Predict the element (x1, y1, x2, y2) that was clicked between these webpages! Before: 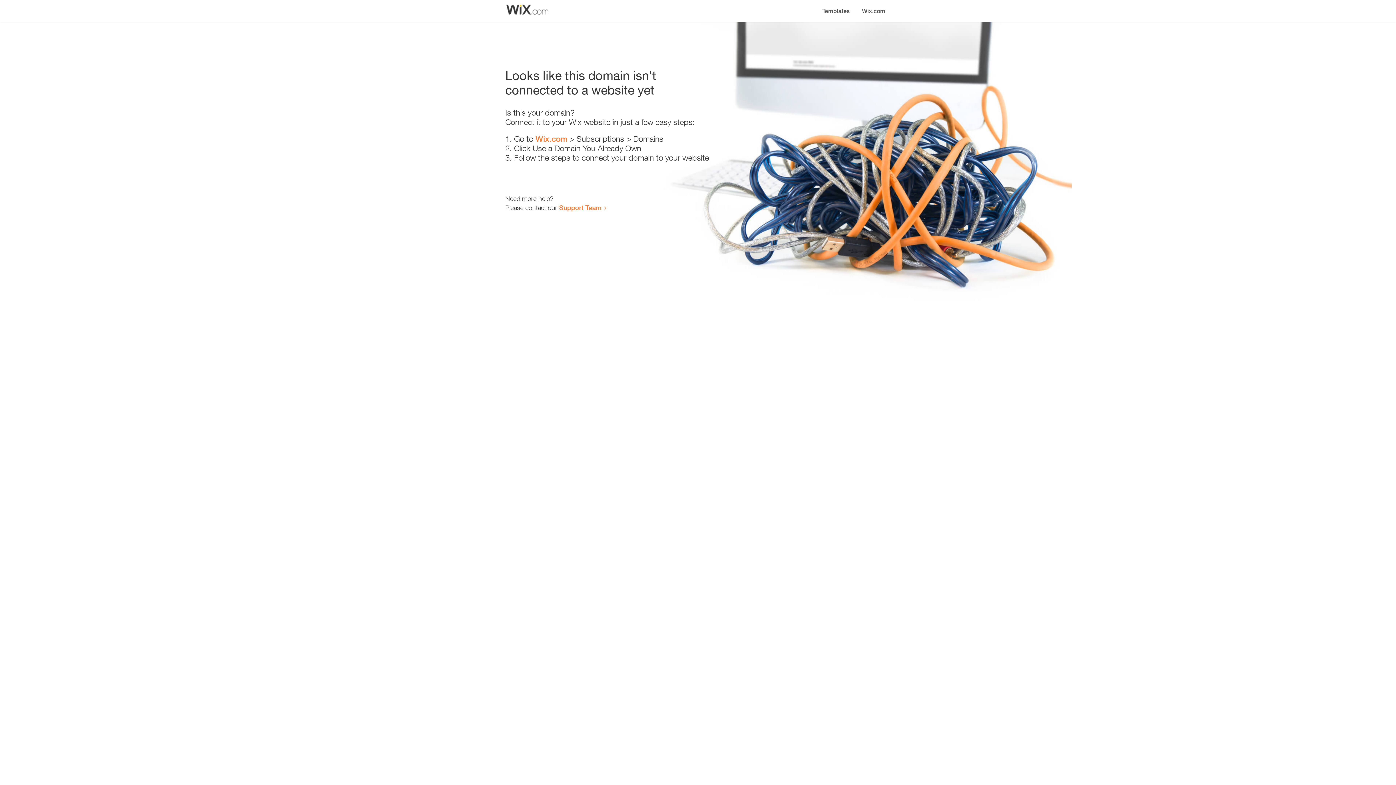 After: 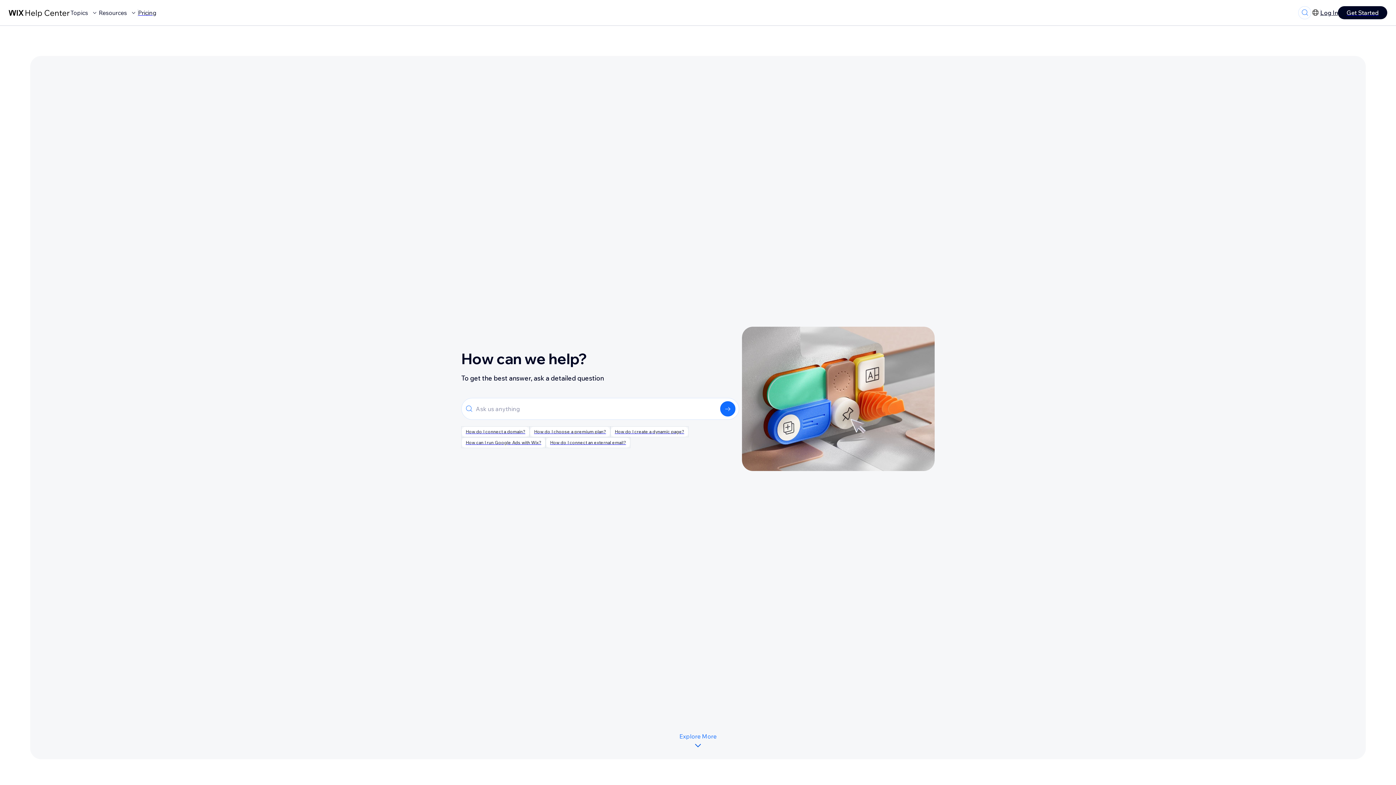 Action: label: Support Team bbox: (559, 203, 601, 211)